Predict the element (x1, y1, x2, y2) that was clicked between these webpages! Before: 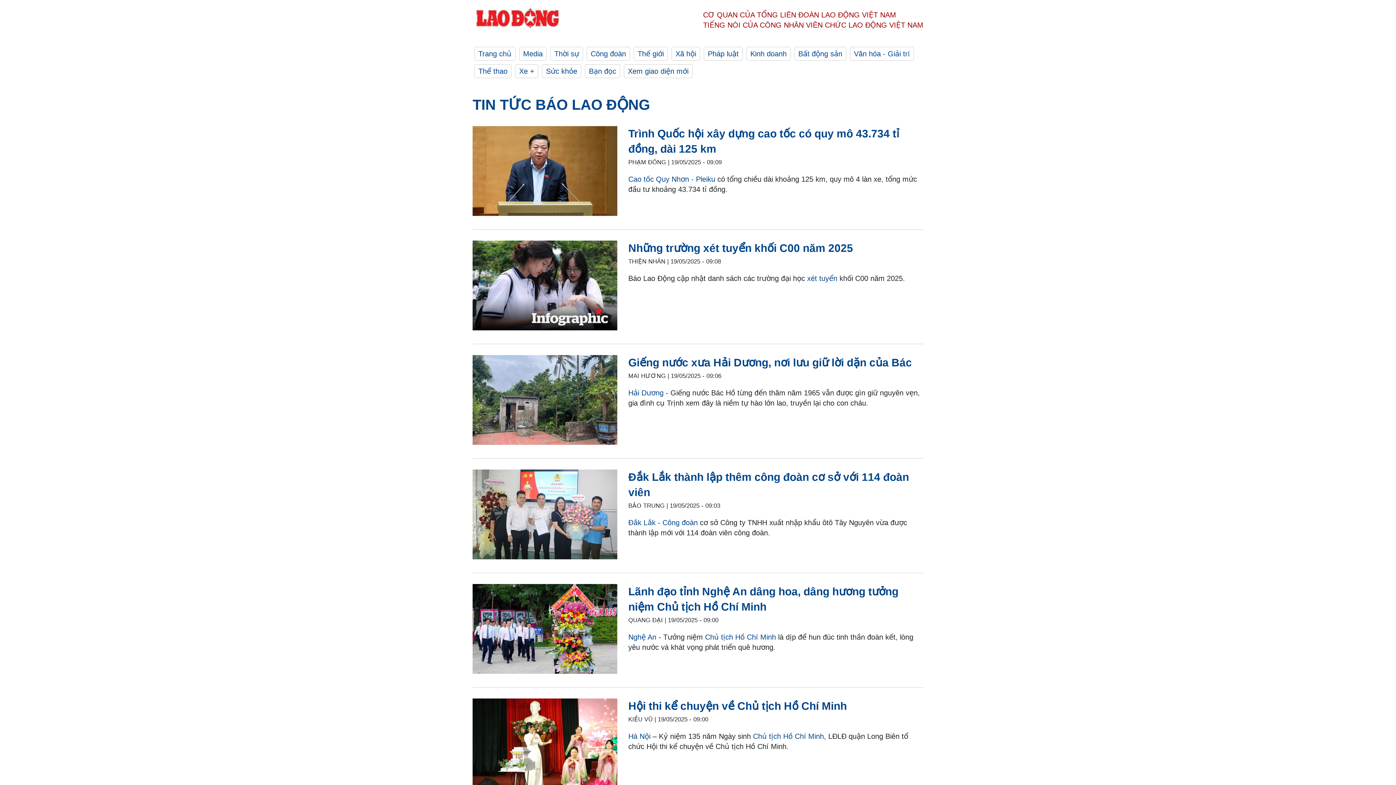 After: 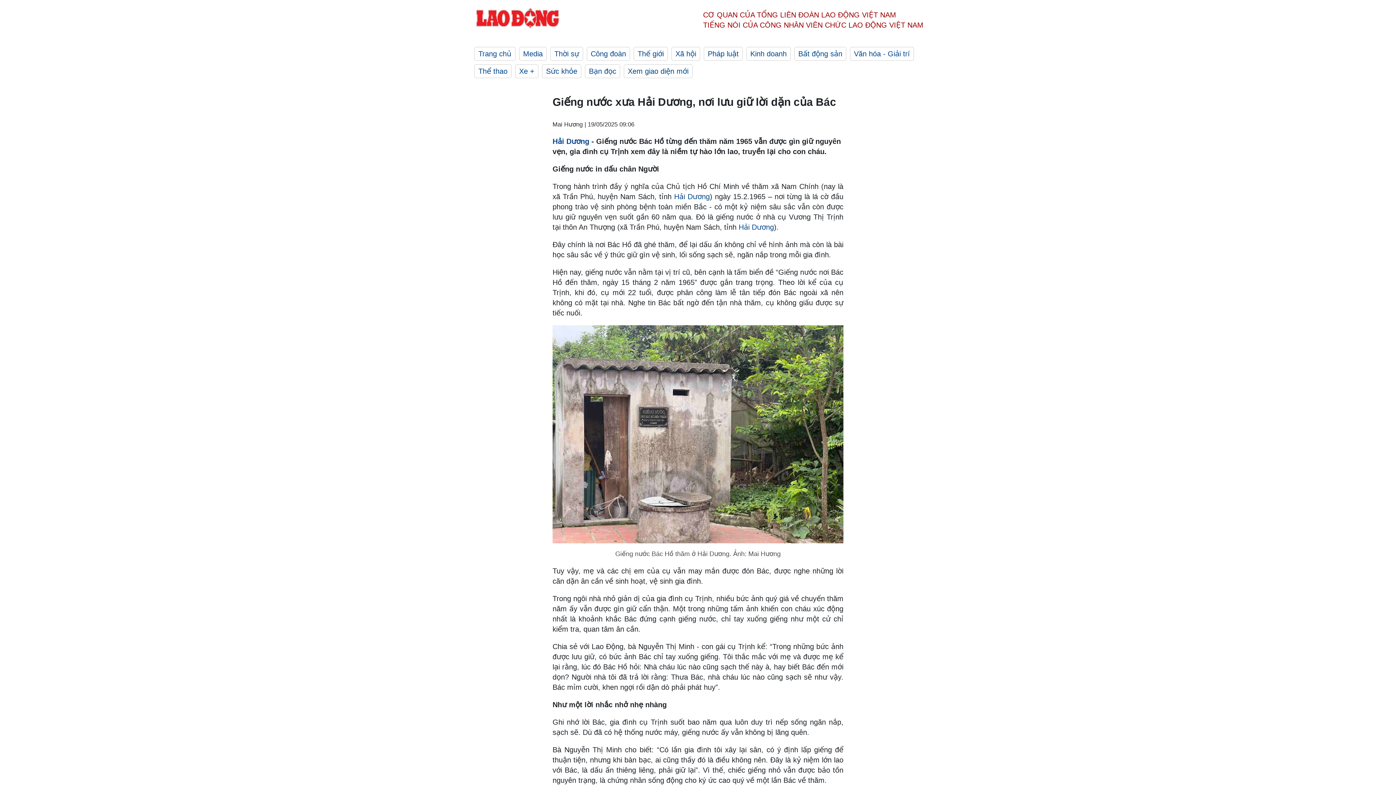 Action: bbox: (472, 355, 617, 447) label: LDO